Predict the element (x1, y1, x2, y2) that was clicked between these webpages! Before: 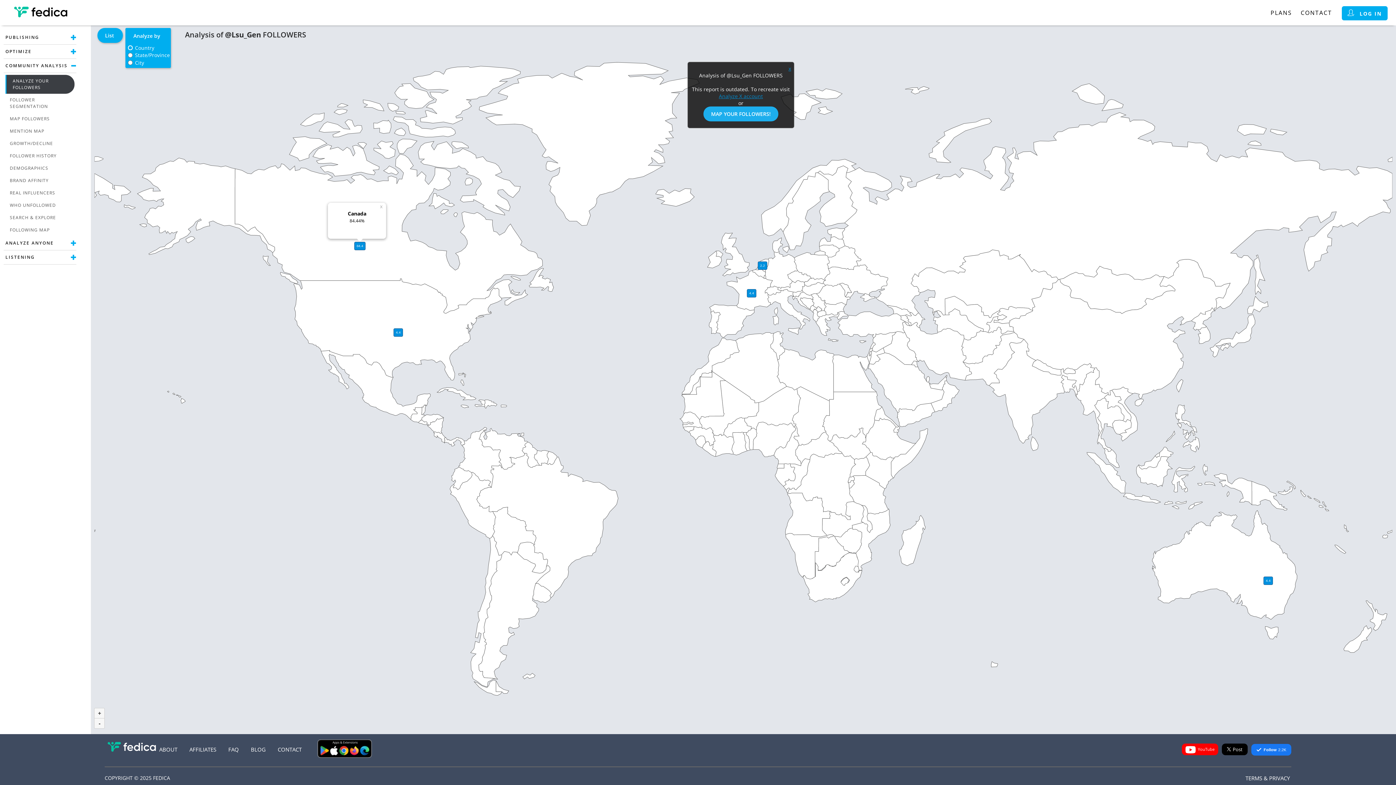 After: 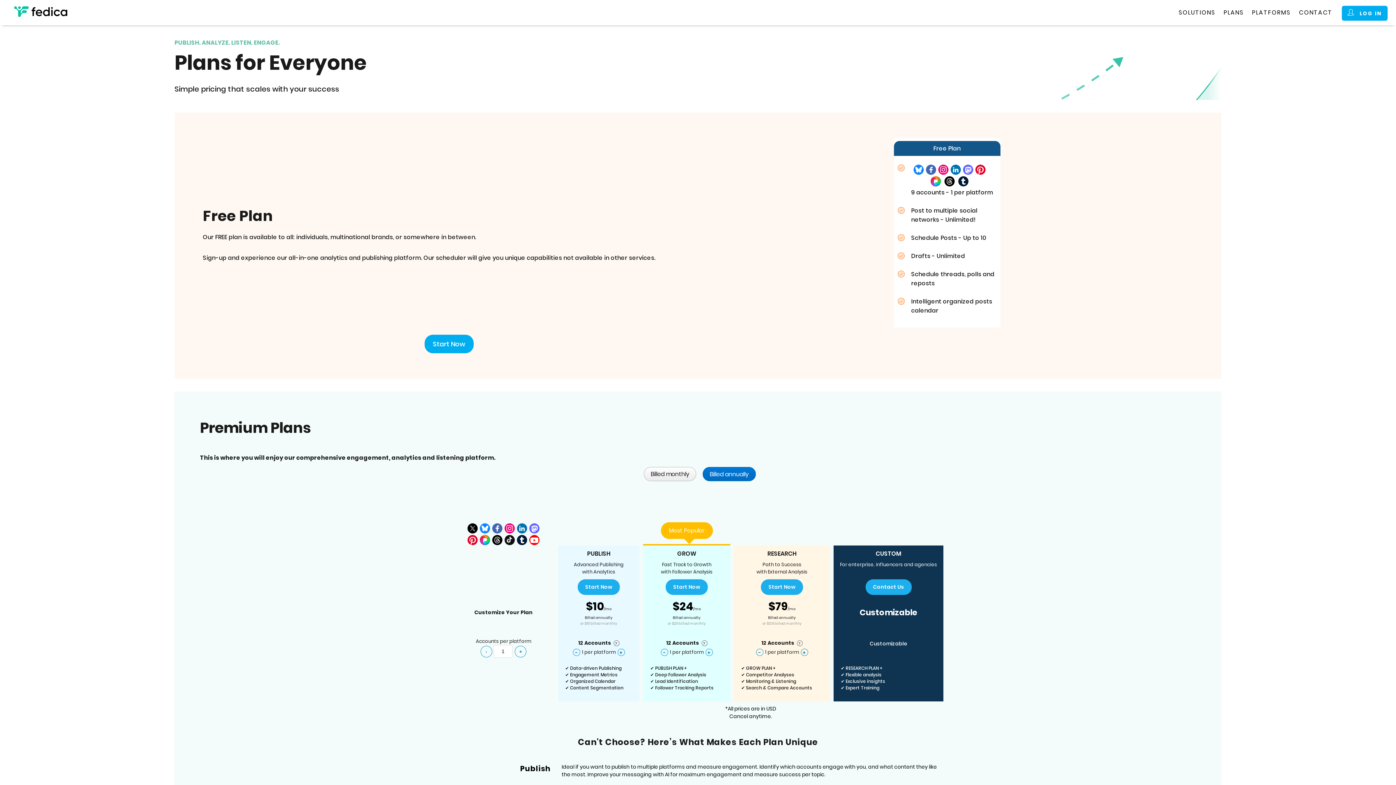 Action: bbox: (1270, 0, 1292, 24) label: PLANS